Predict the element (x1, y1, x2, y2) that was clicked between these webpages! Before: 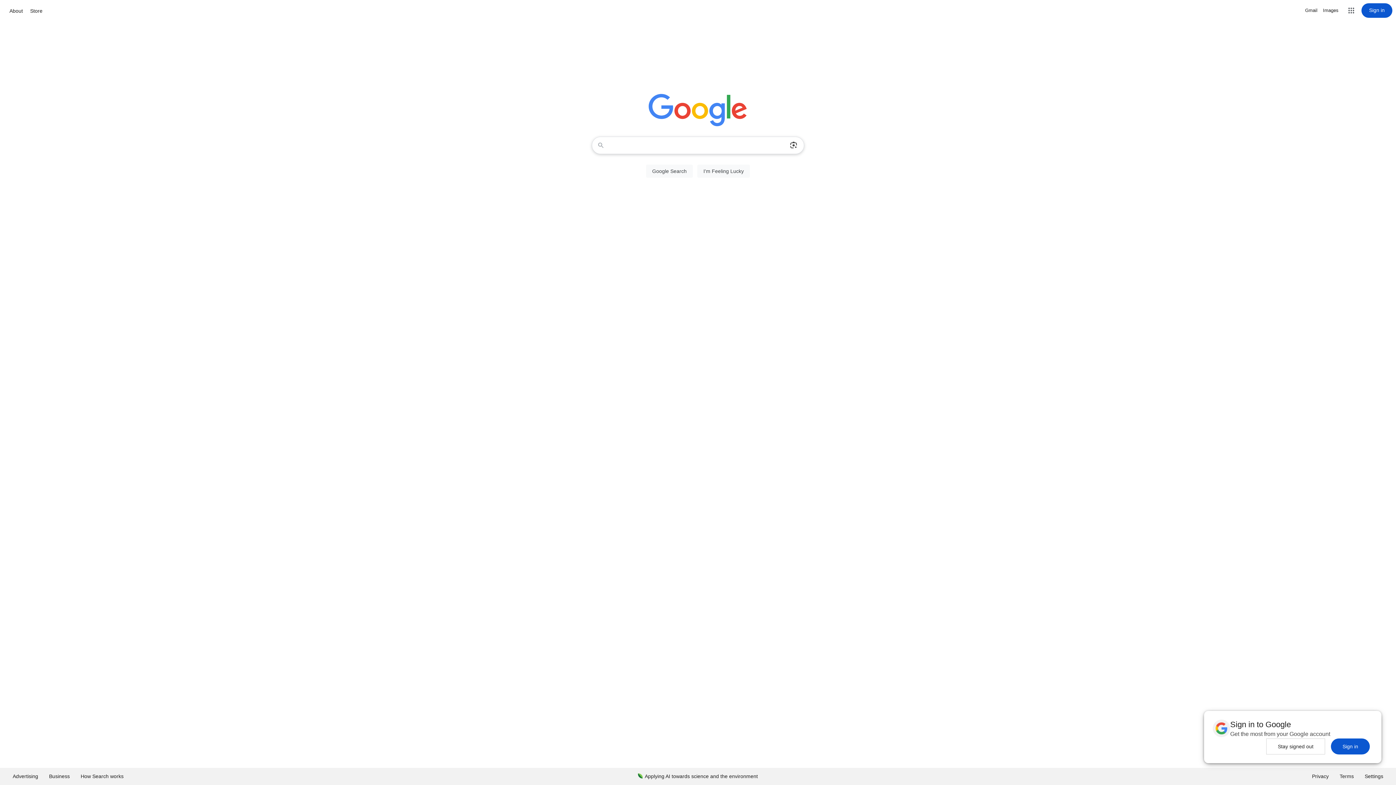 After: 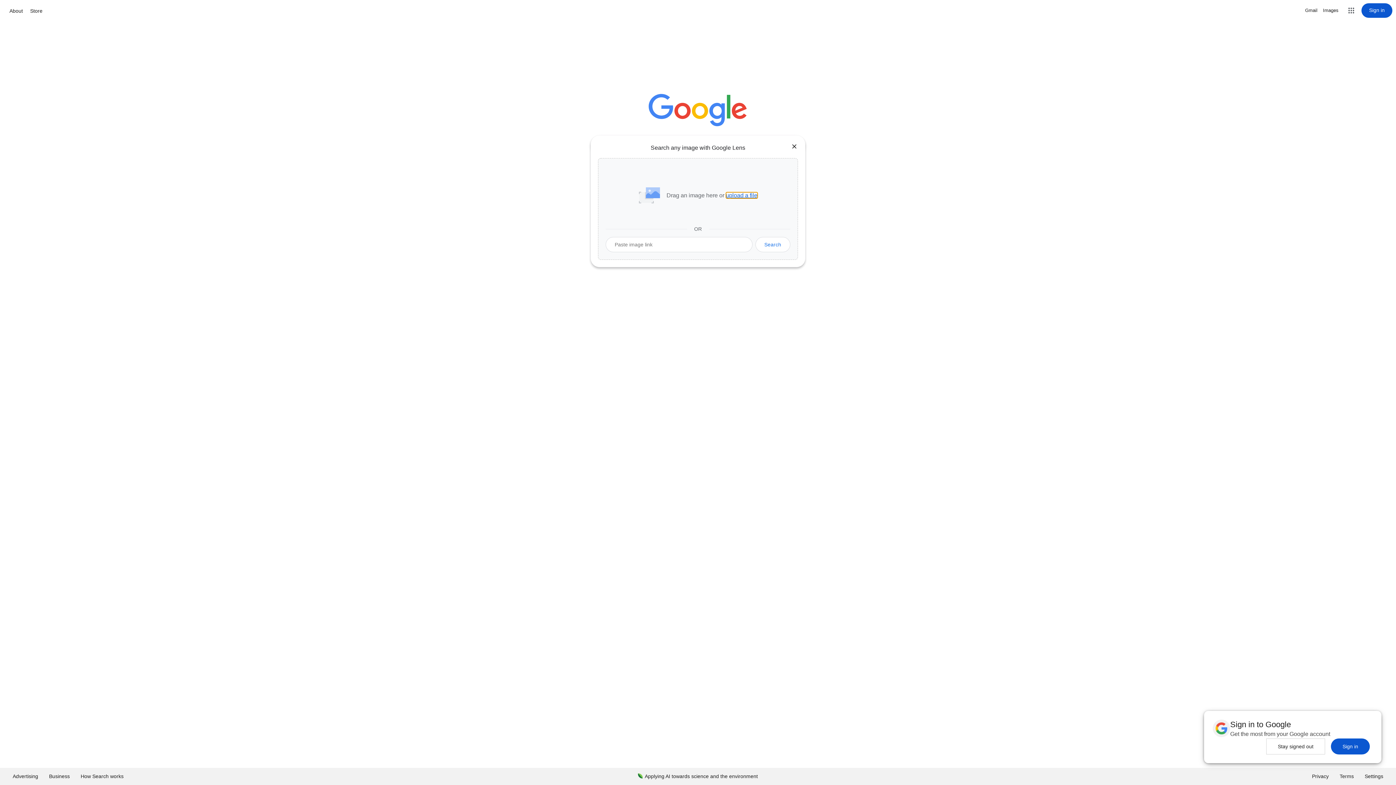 Action: bbox: (786, 137, 801, 153) label: Search by image